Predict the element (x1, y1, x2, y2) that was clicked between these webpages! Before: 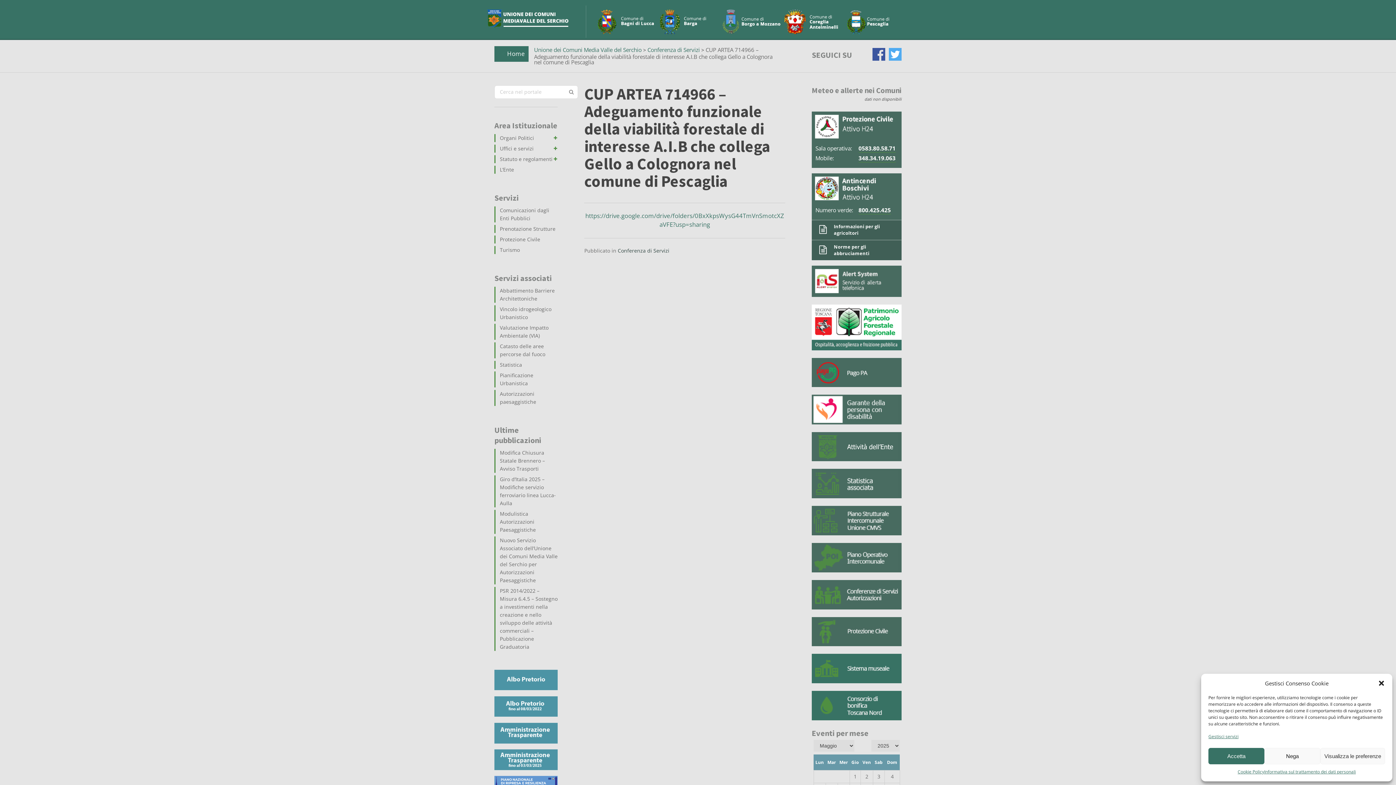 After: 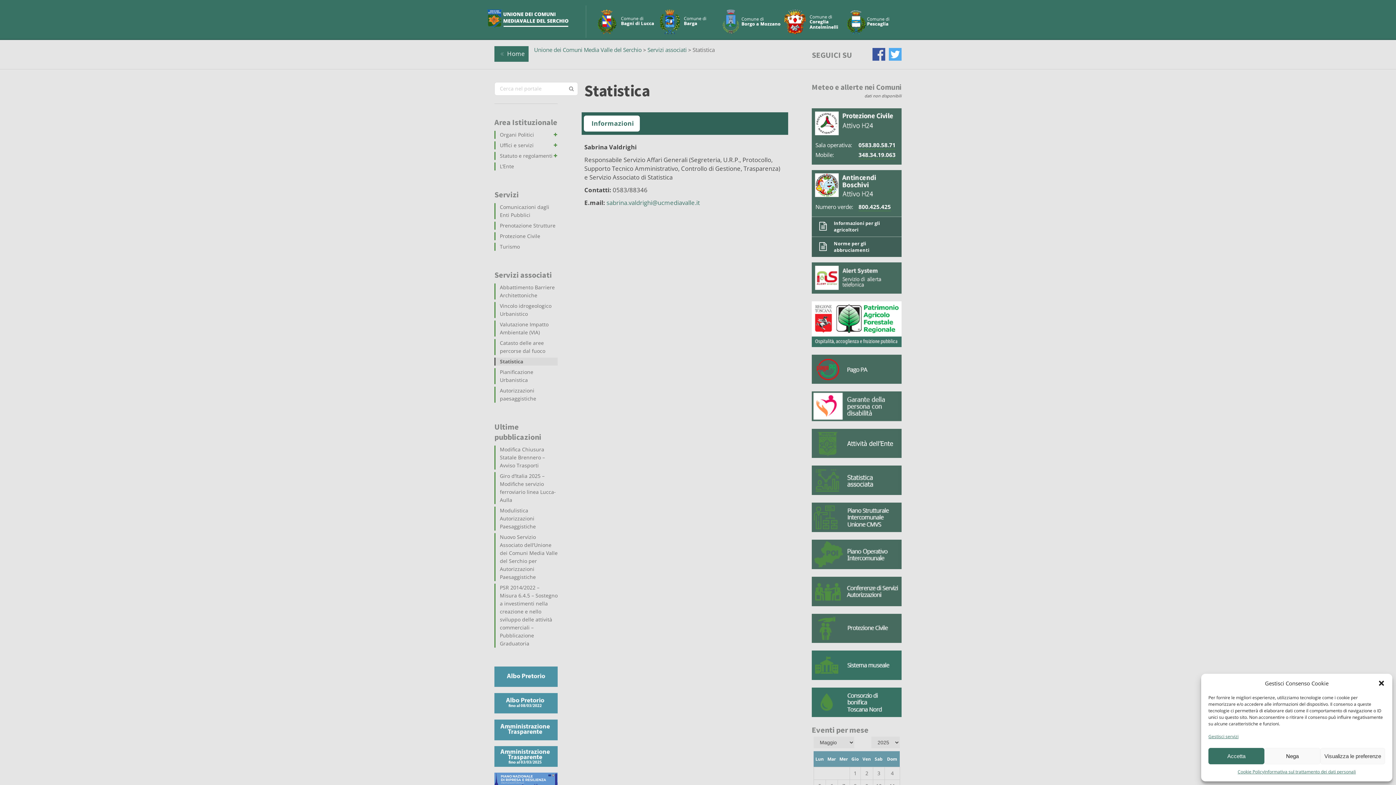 Action: label: Statistica bbox: (500, 361, 522, 368)